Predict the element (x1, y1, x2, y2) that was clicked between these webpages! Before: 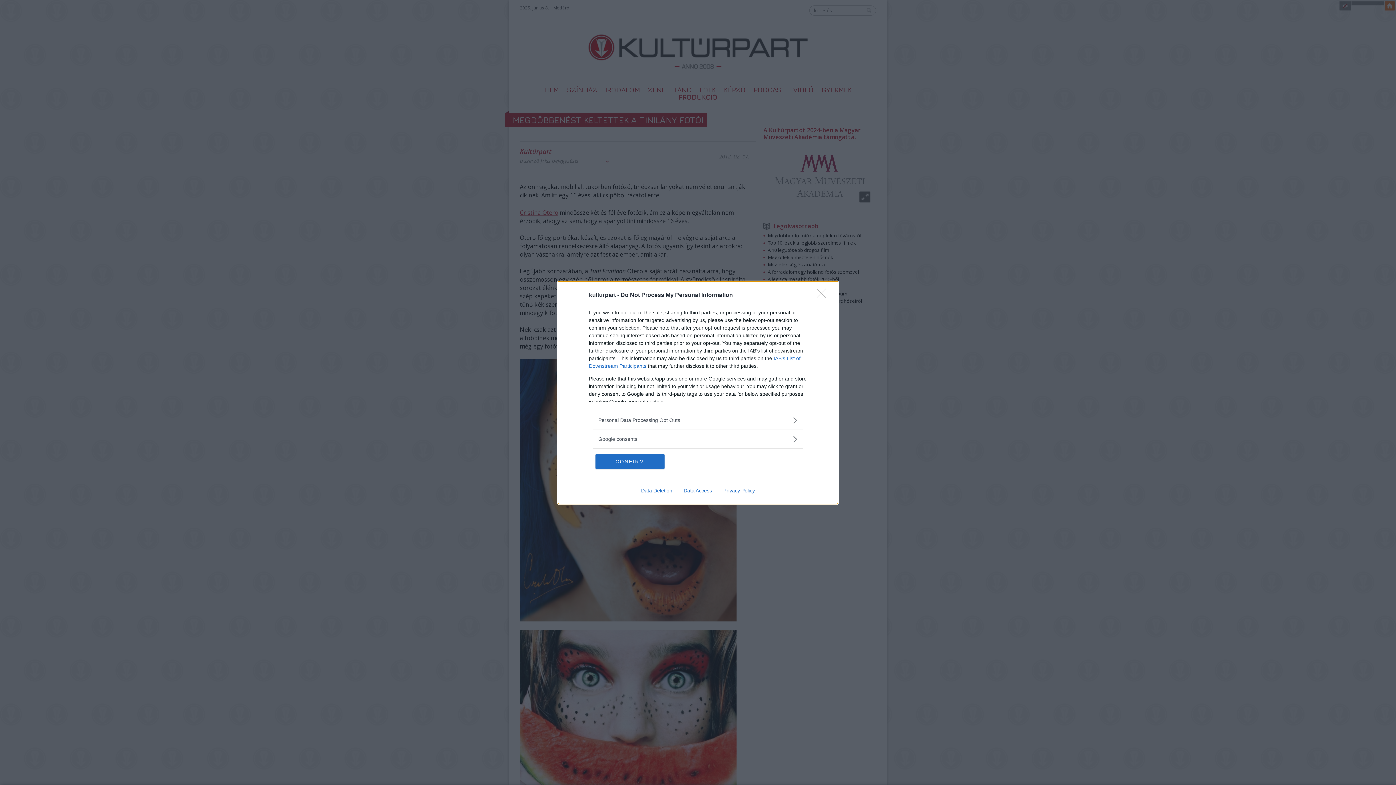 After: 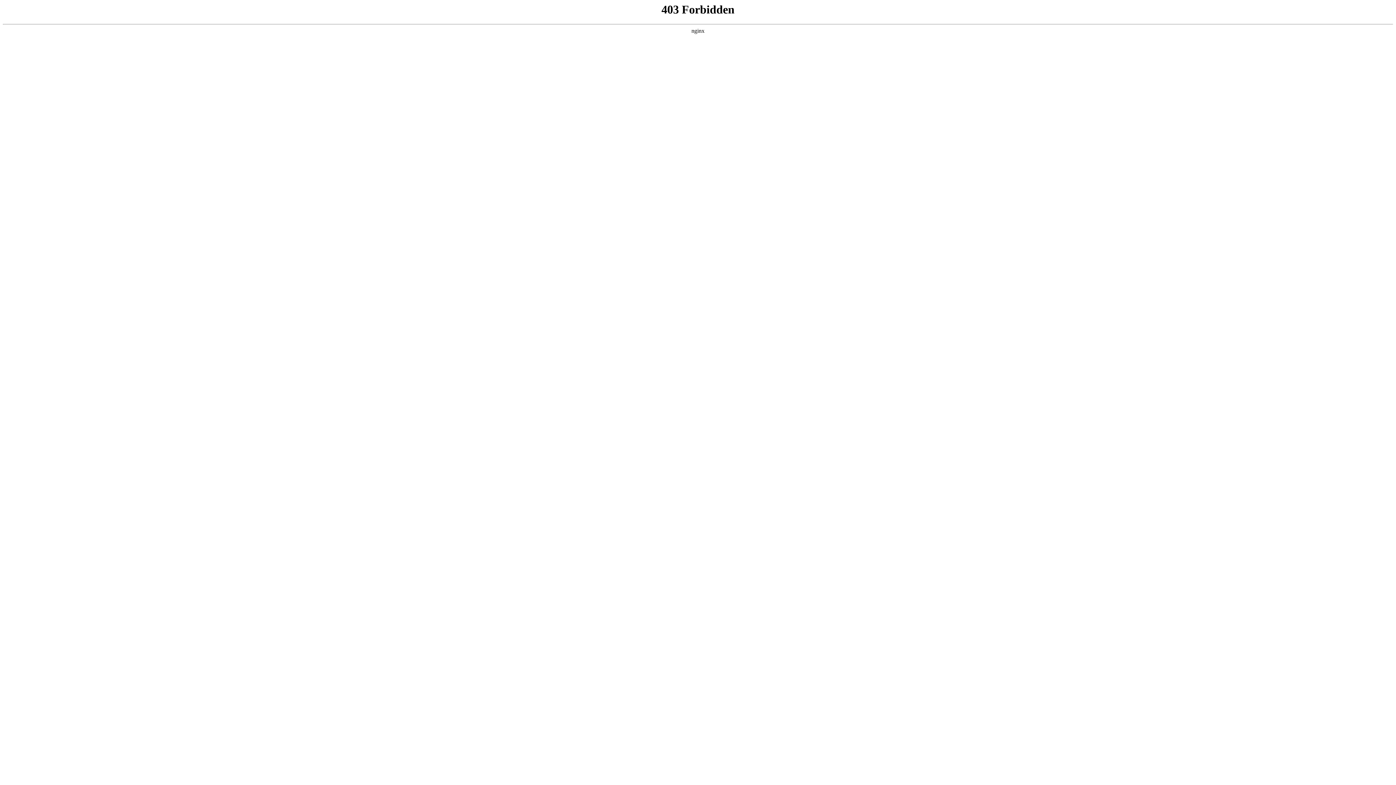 Action: bbox: (678, 487, 717, 493) label: Data Access